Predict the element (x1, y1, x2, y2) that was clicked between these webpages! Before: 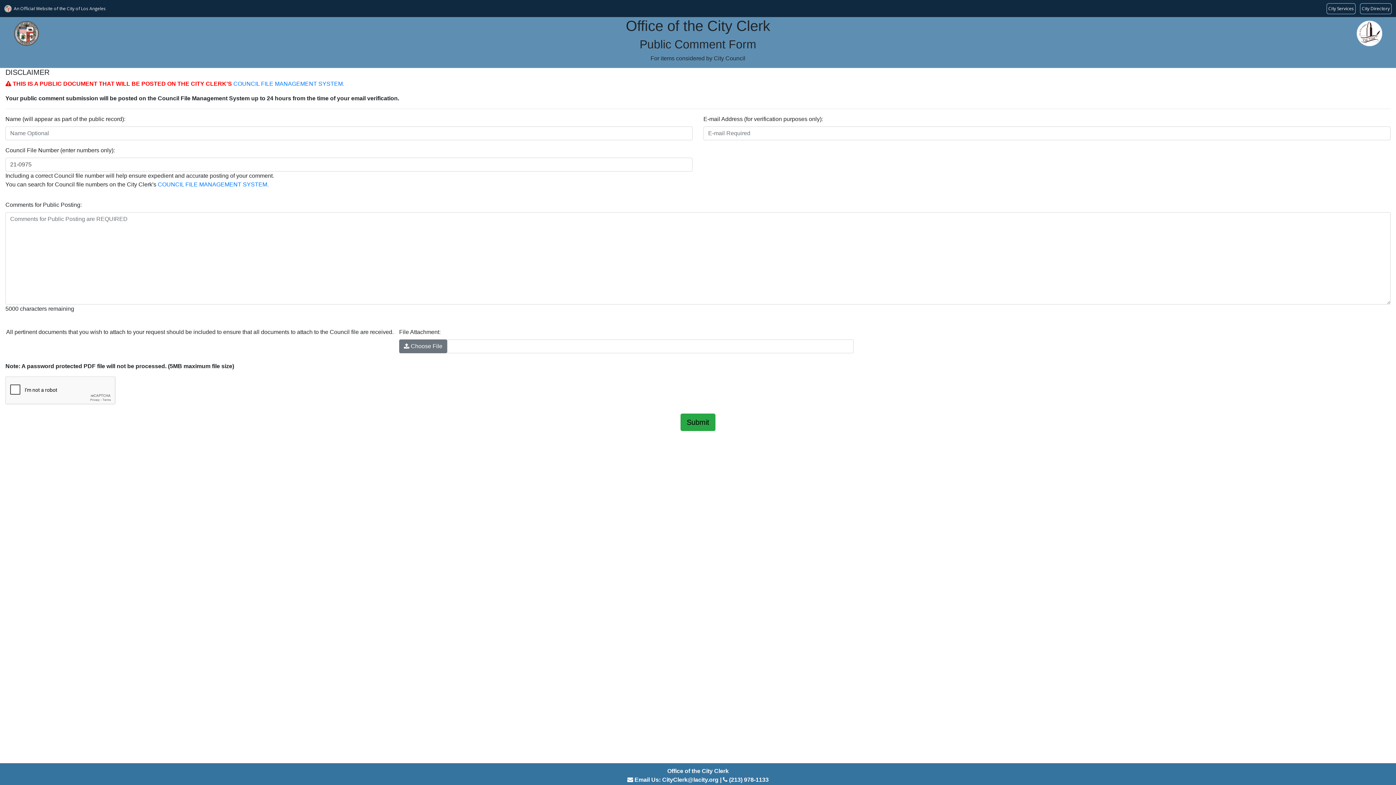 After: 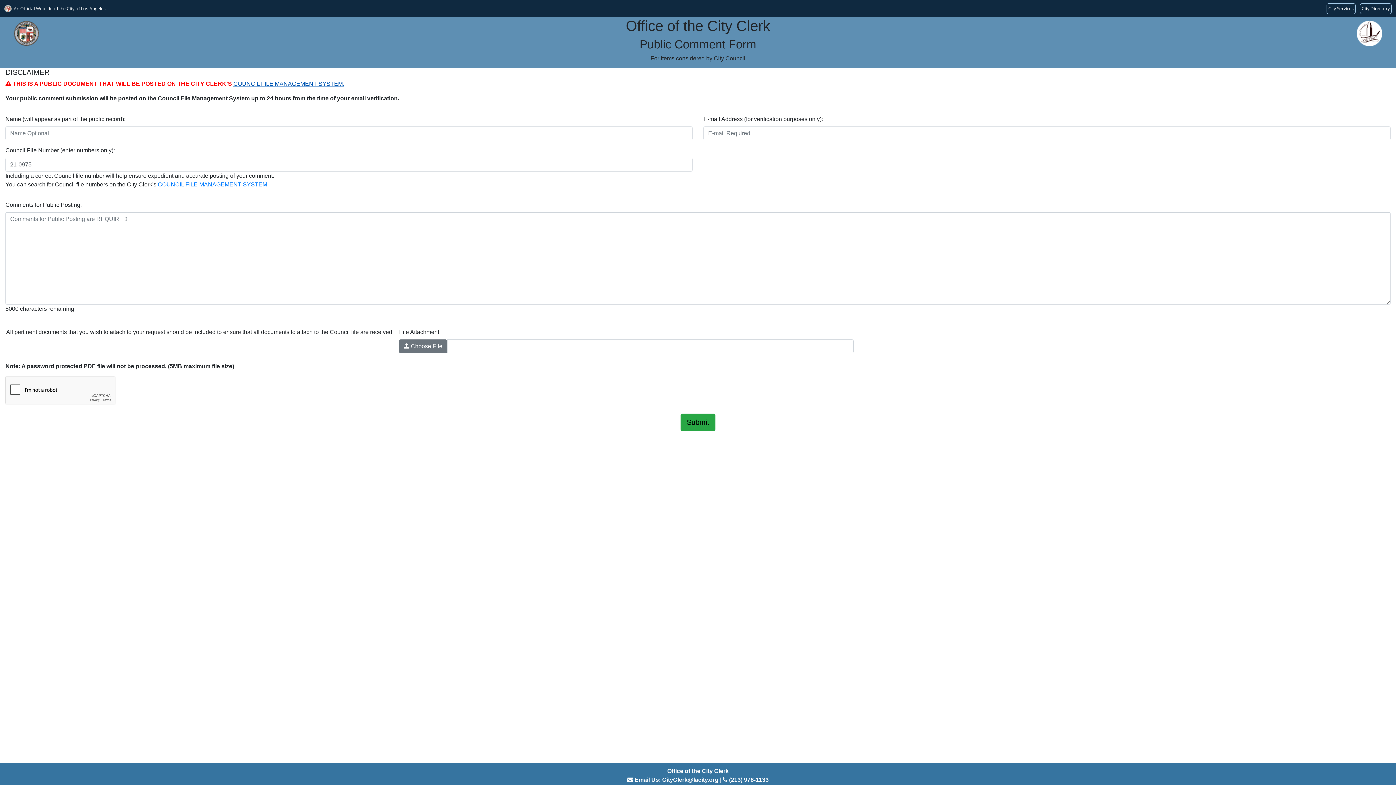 Action: label: COUNCIL FILE MANAGEMENT SYSTEM. bbox: (233, 80, 344, 86)